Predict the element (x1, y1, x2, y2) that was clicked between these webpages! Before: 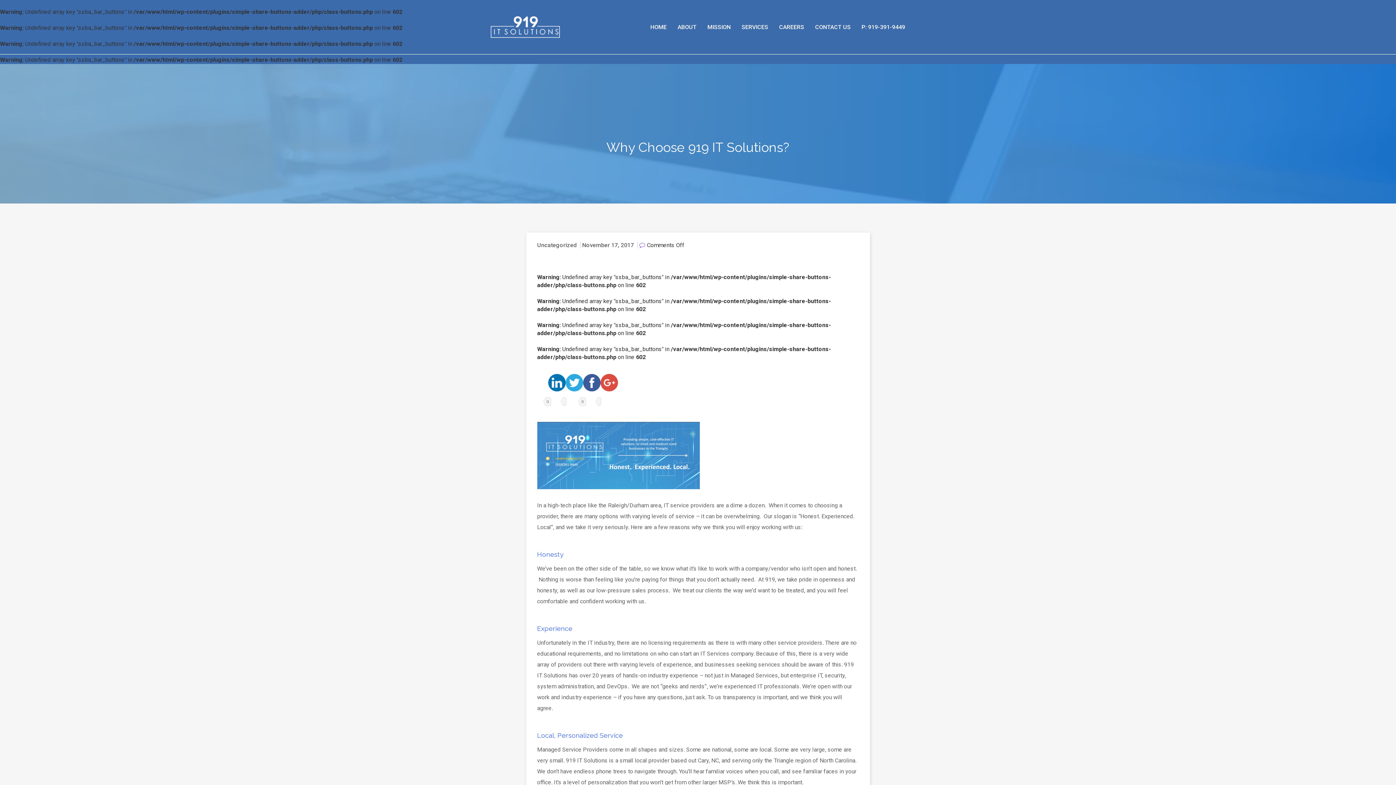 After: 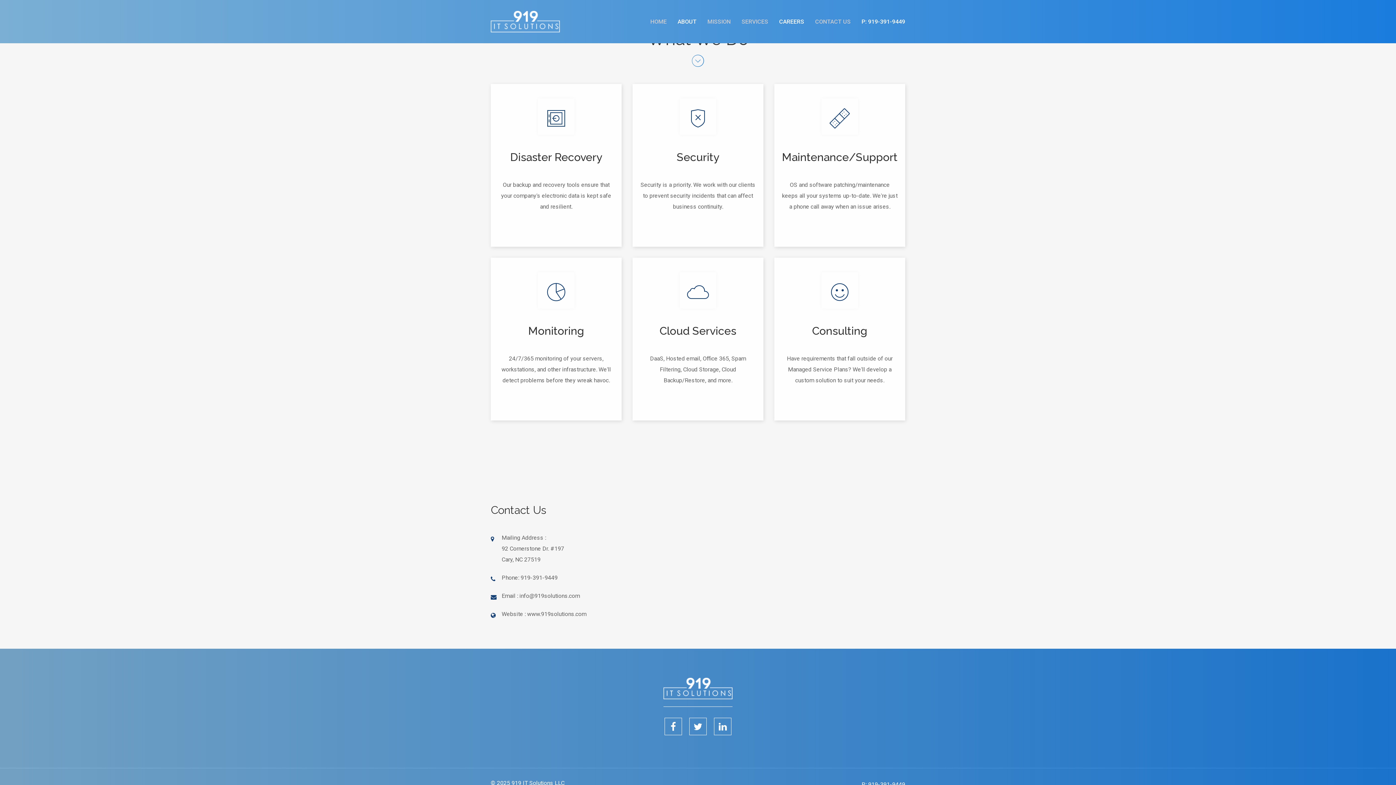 Action: bbox: (736, 10, 773, 43) label: SERVICES